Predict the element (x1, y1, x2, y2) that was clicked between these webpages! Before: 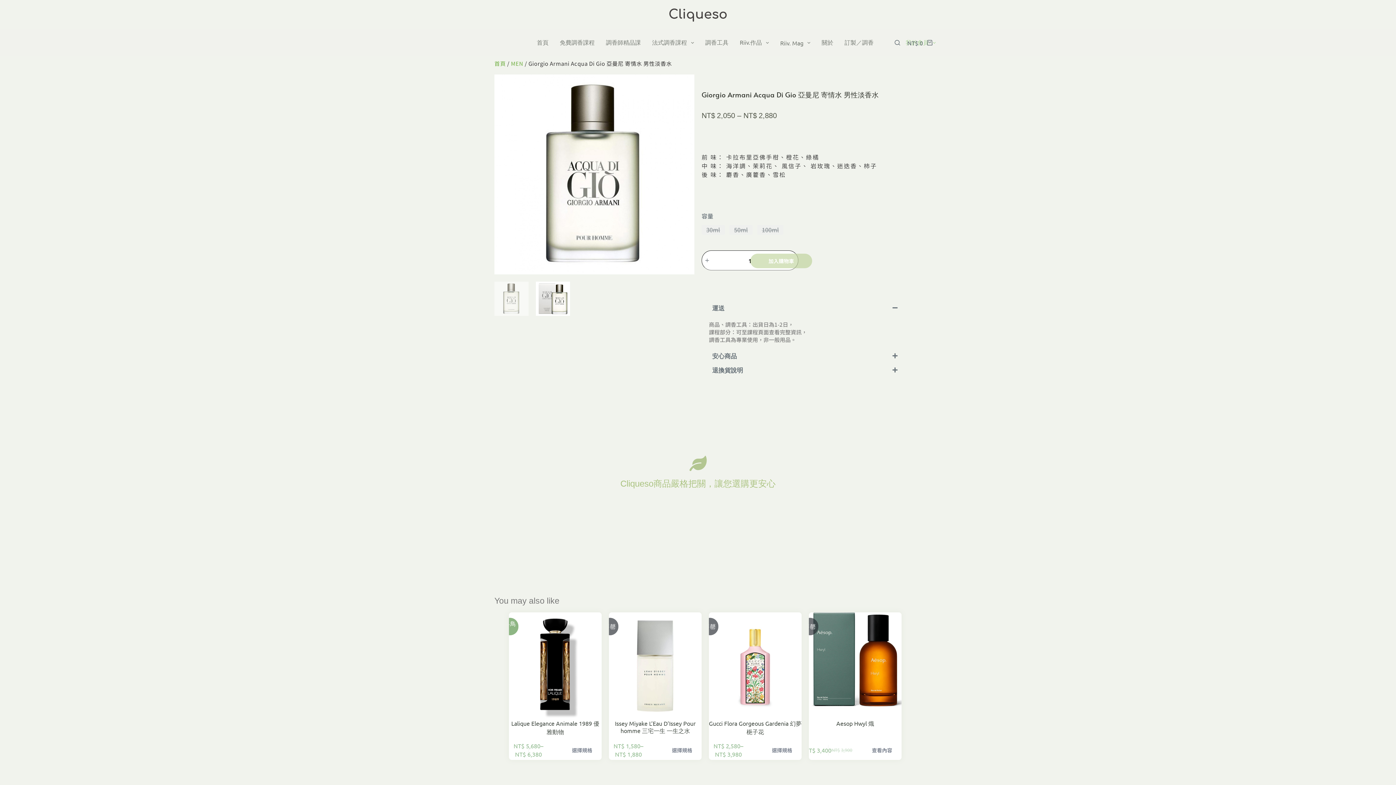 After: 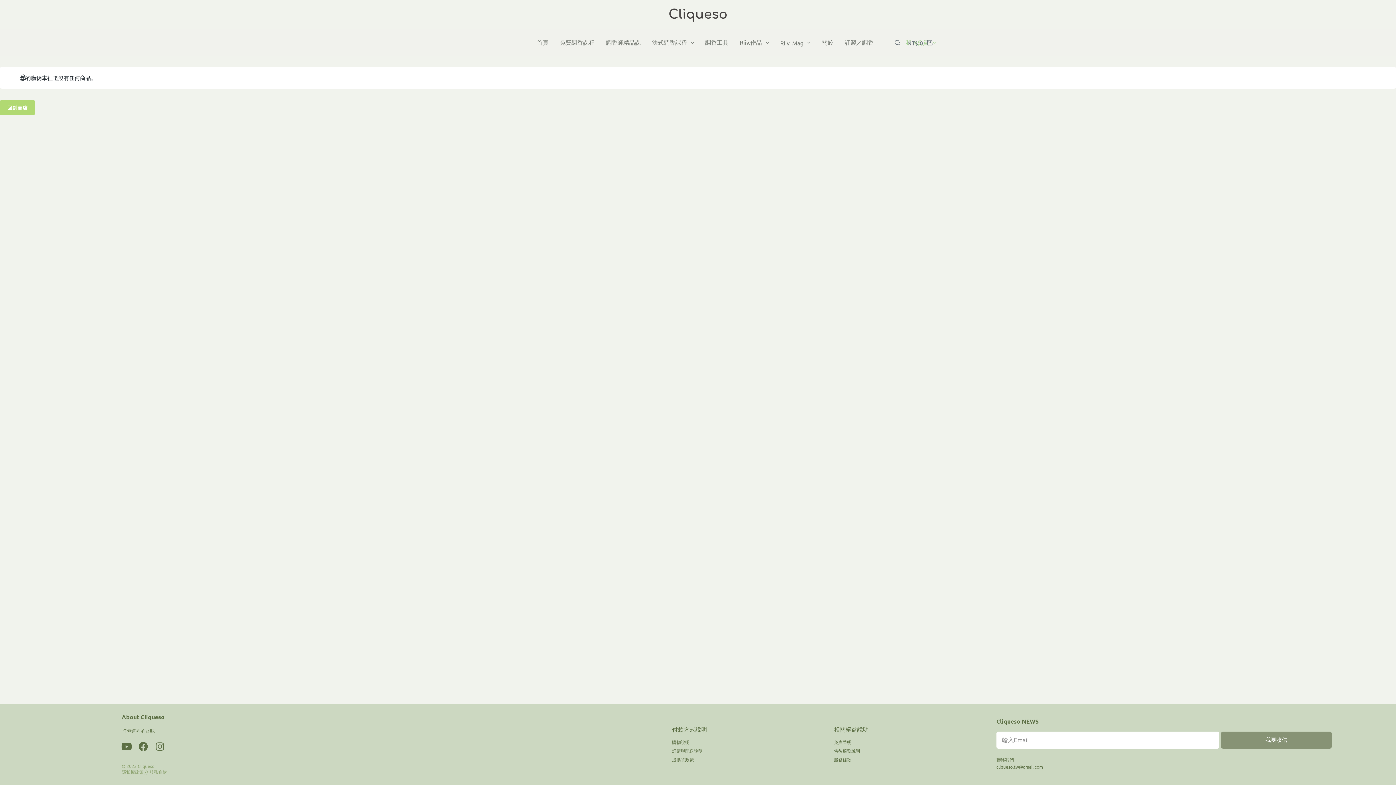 Action: bbox: (907, 39, 932, 46) label: NT$0